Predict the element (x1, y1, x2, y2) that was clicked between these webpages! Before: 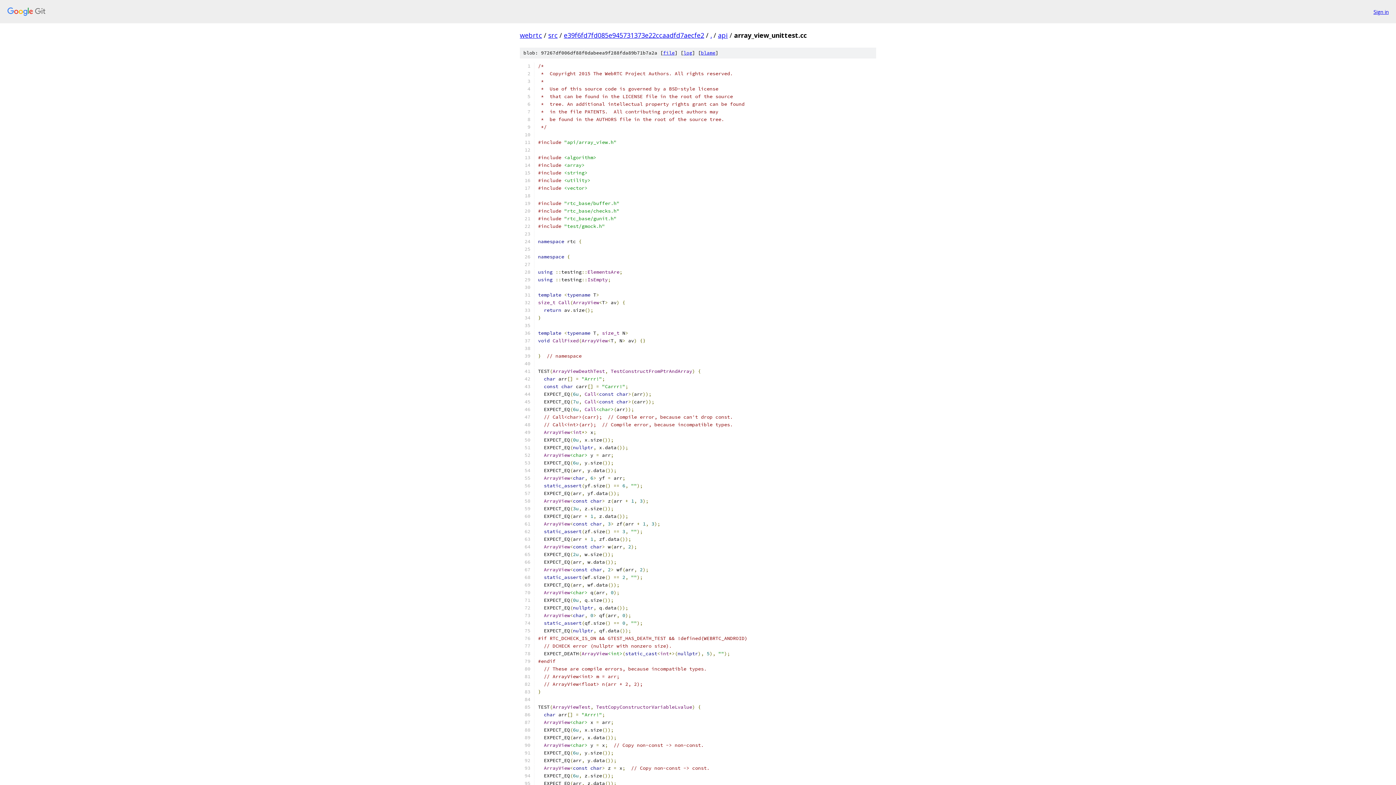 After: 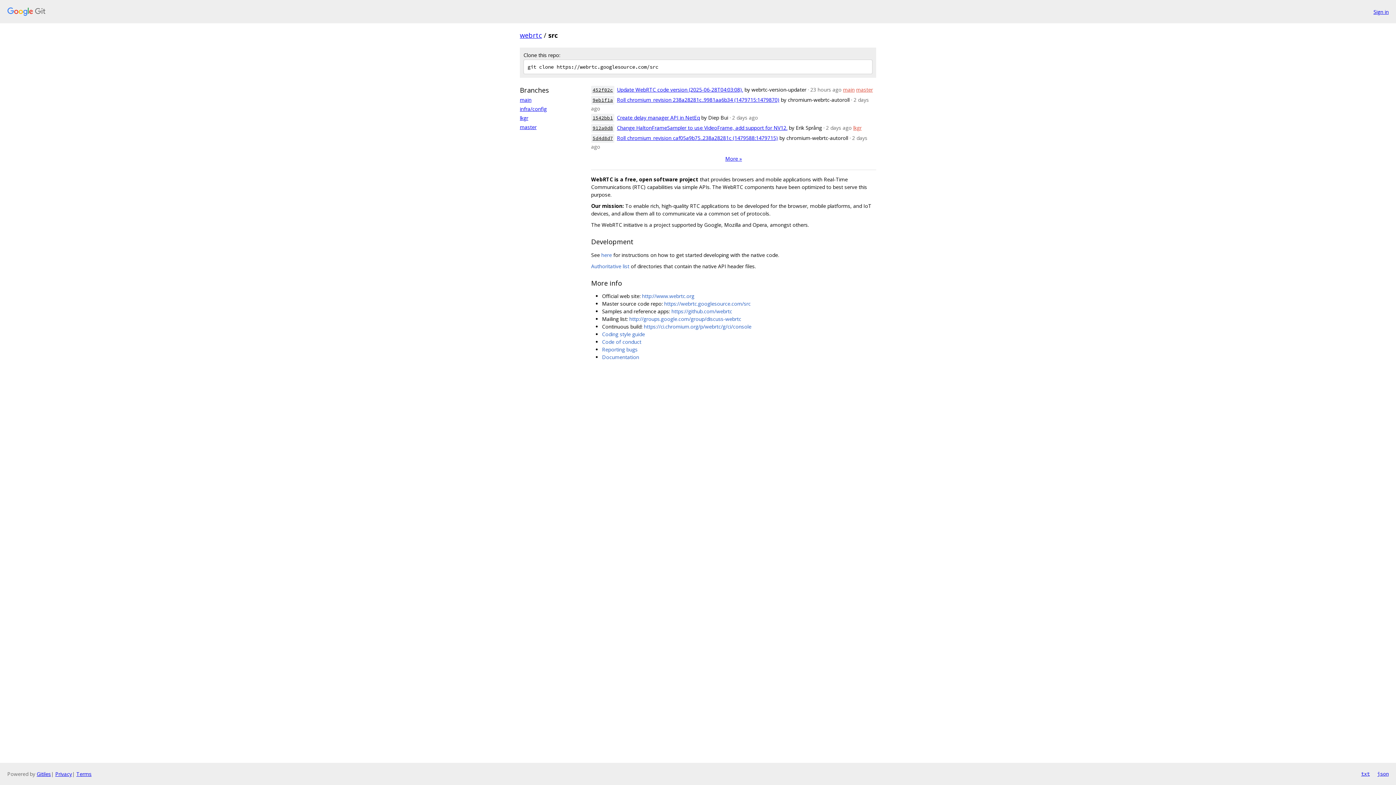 Action: bbox: (548, 30, 557, 39) label: src